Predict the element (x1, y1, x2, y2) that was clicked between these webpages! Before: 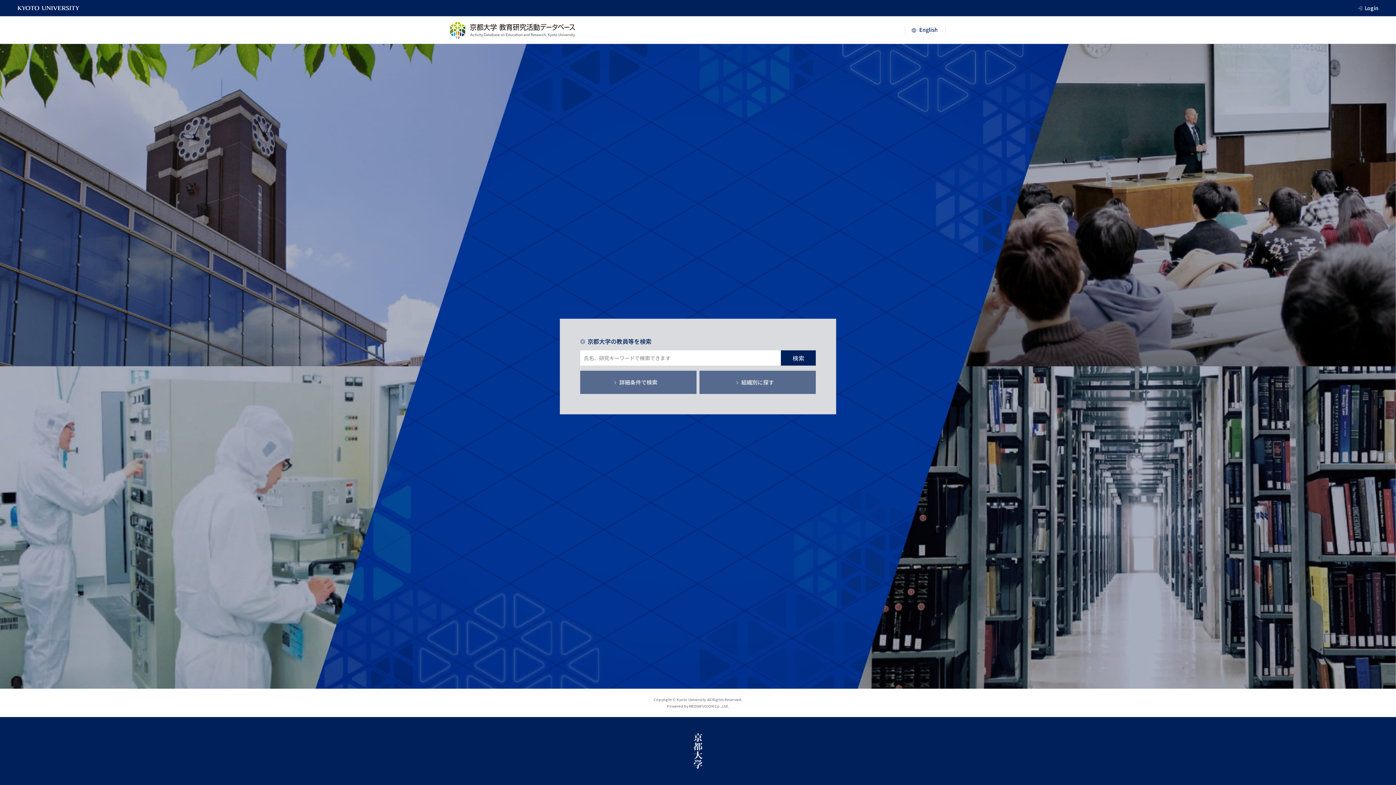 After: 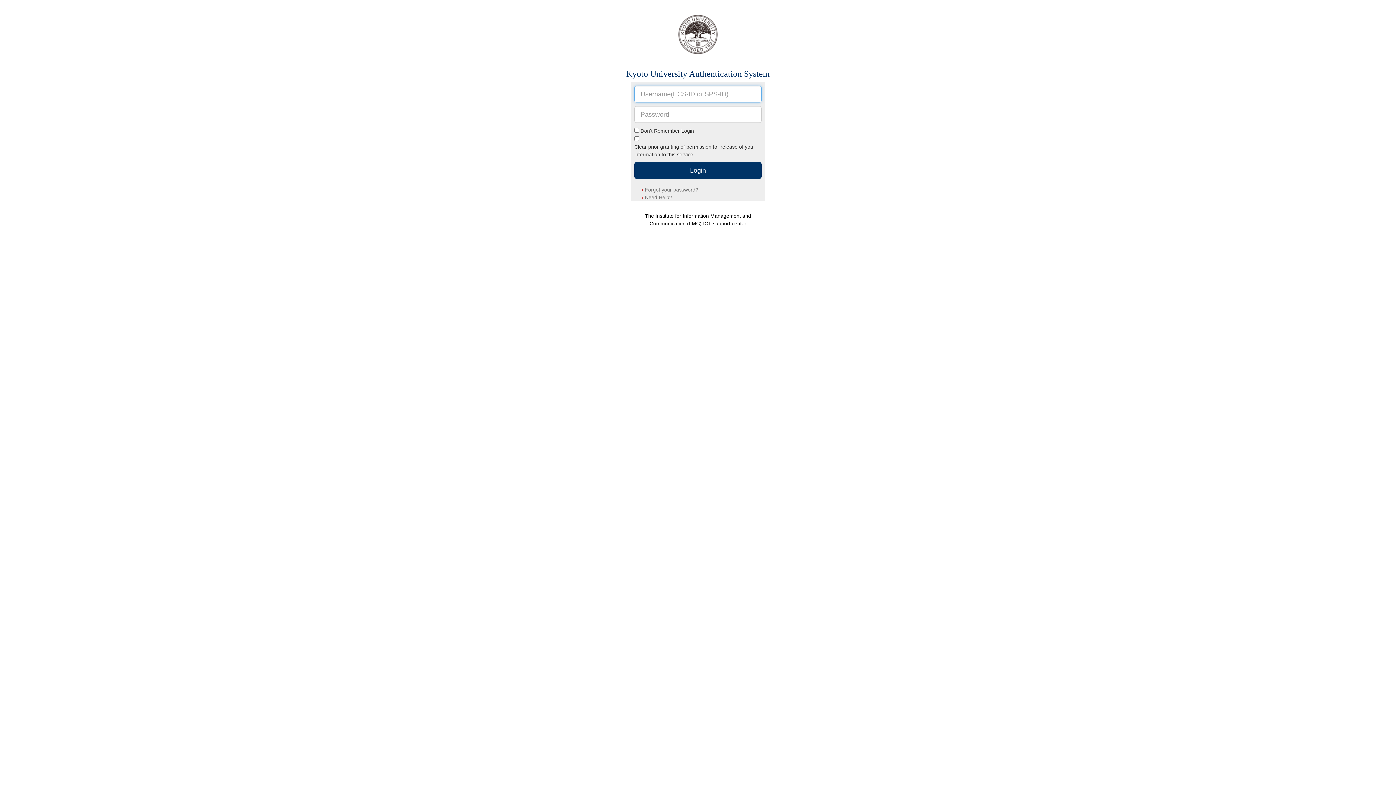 Action: label: Login bbox: (1365, 3, 1378, 12)